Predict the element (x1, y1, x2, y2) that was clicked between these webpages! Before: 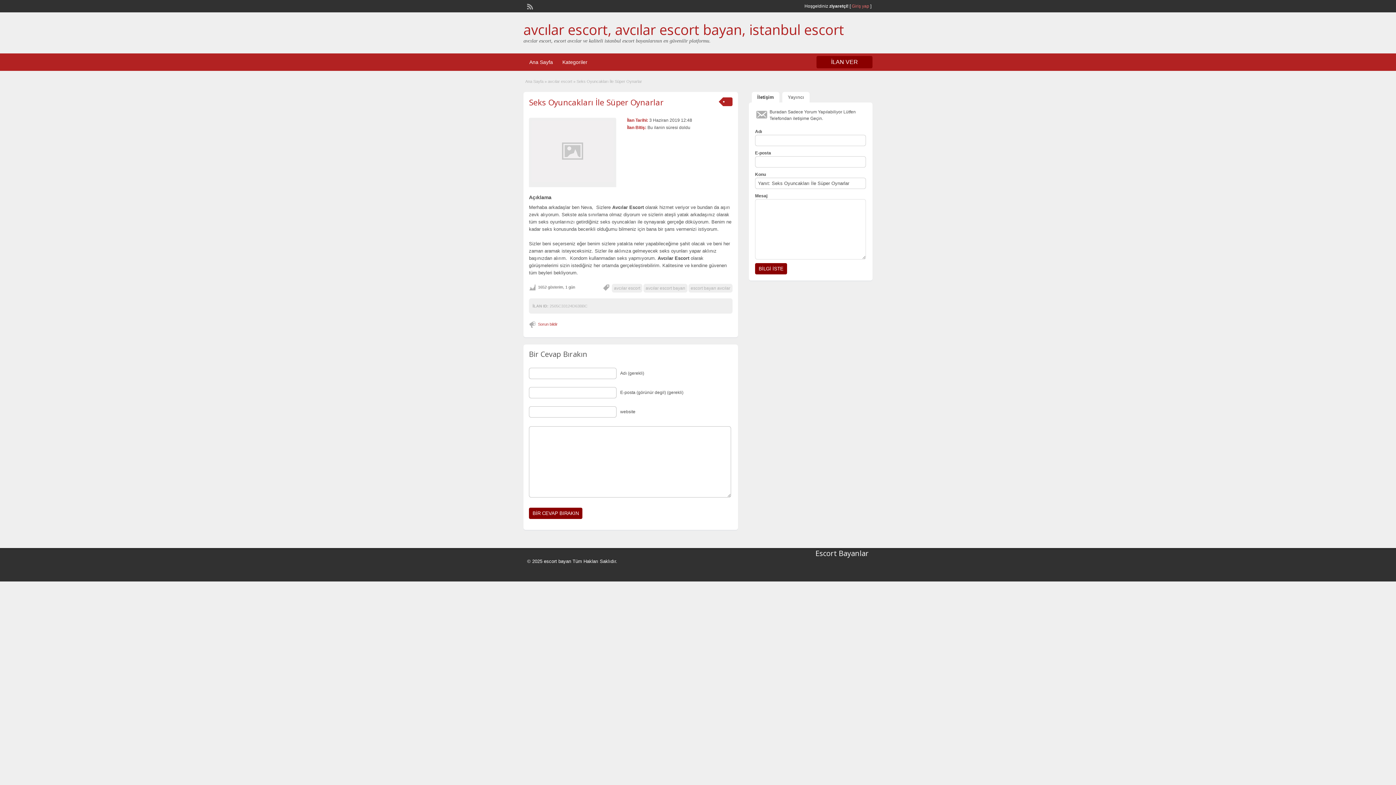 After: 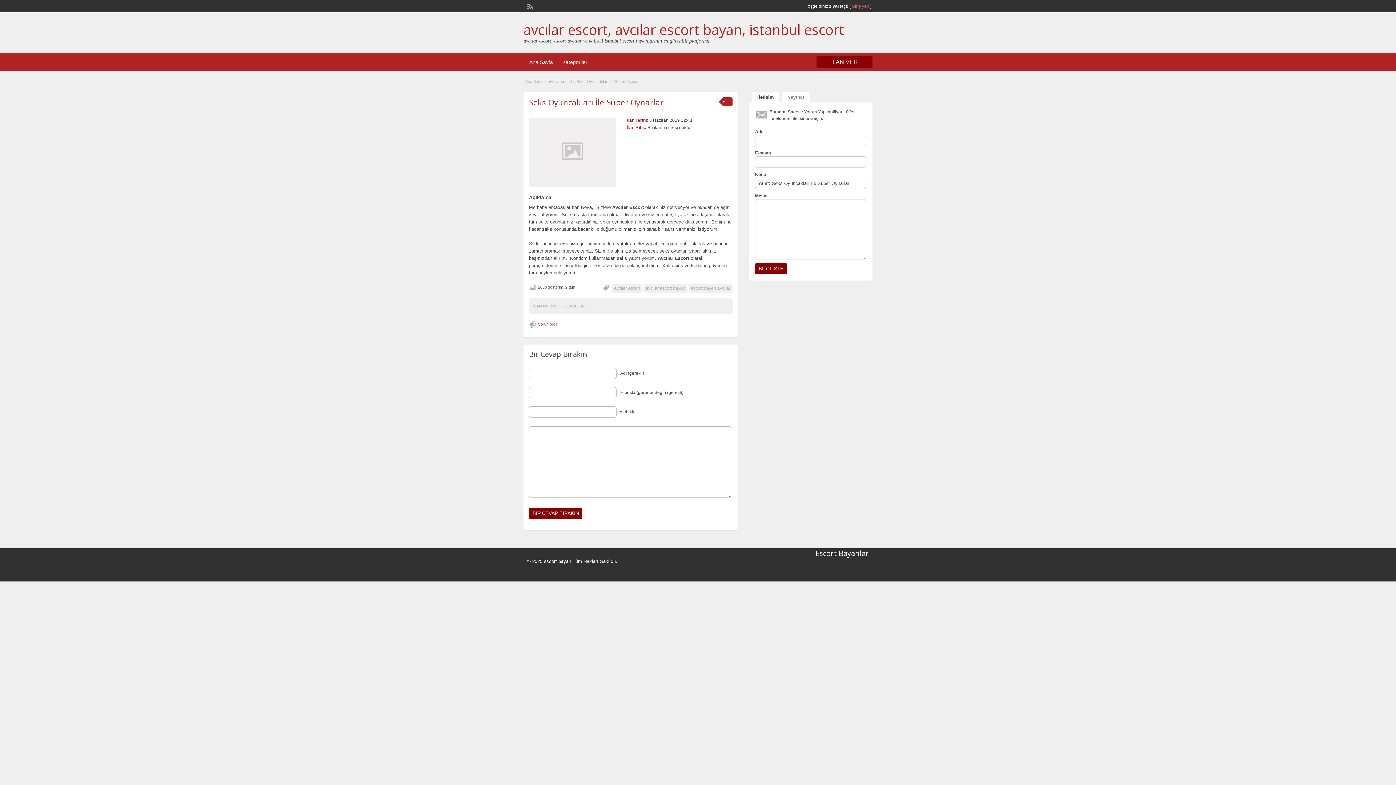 Action: bbox: (529, 96, 663, 107) label: Seks Oyuncakları İle Süper Oynarlar